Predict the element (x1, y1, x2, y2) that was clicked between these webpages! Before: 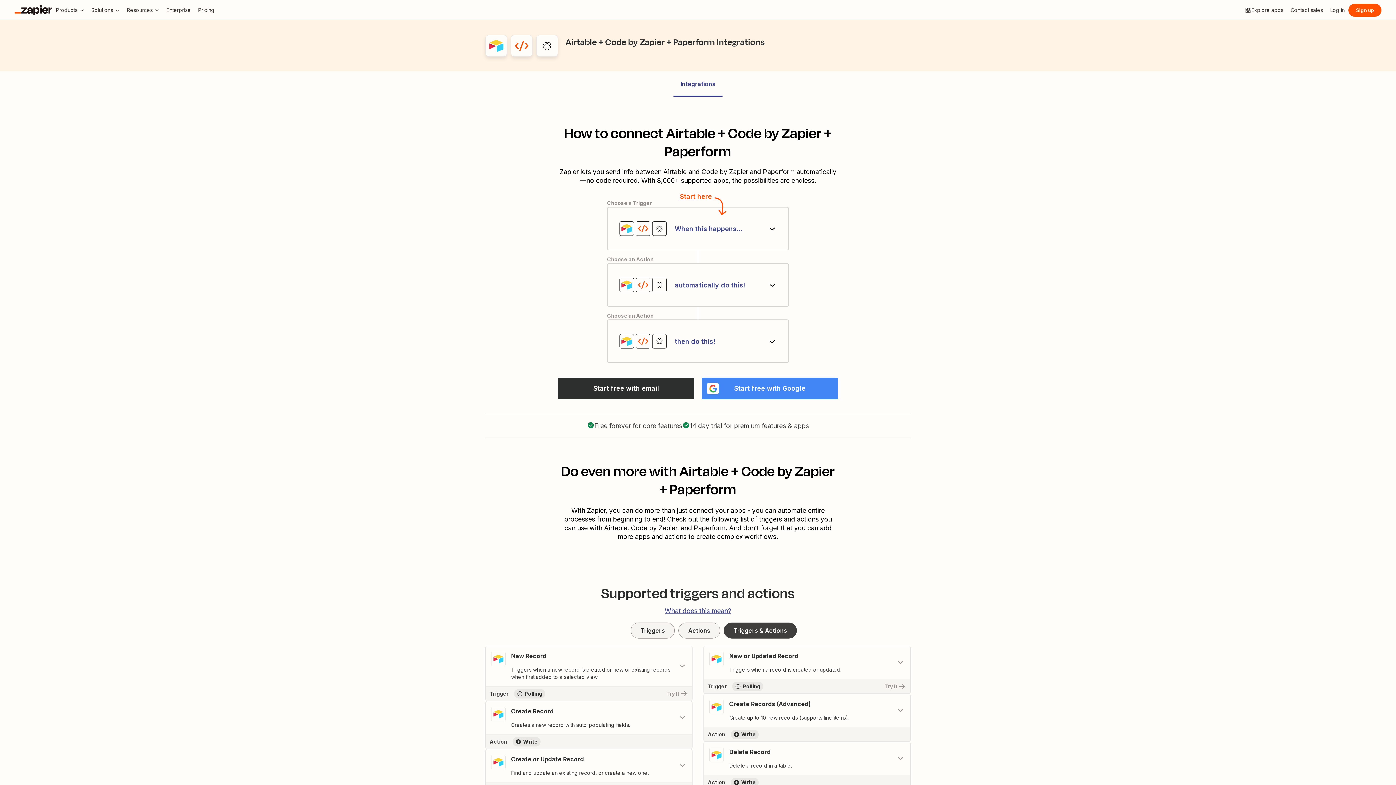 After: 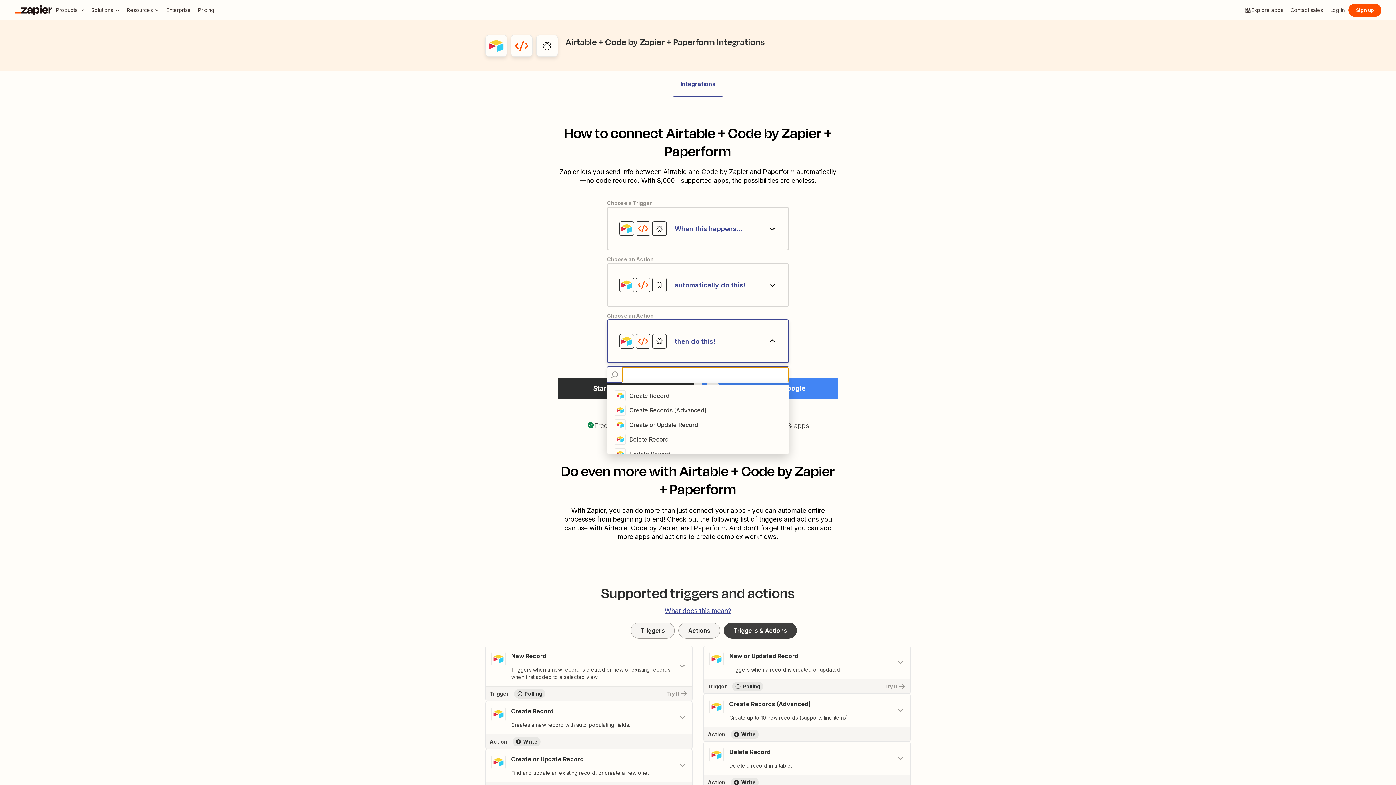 Action: bbox: (607, 319, 789, 363) label: then do this!